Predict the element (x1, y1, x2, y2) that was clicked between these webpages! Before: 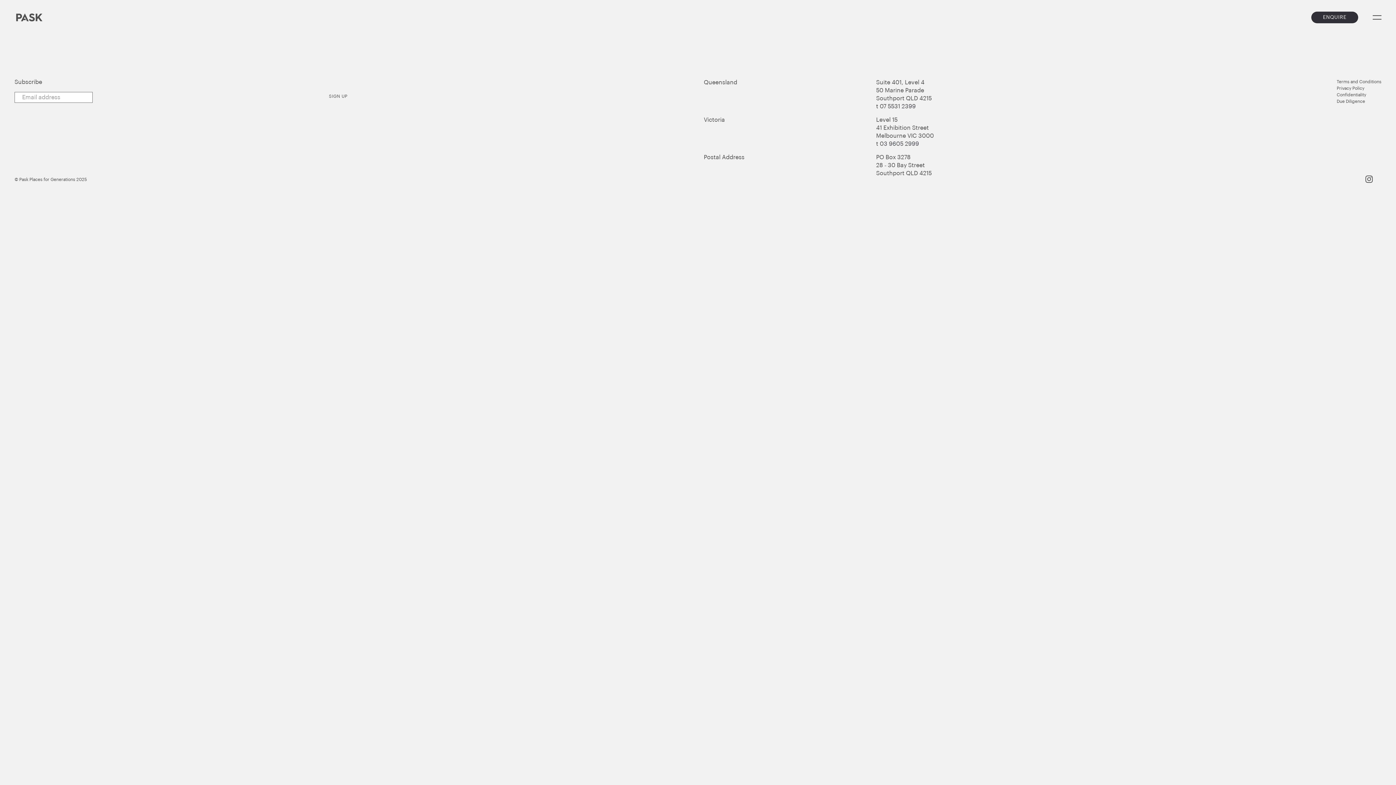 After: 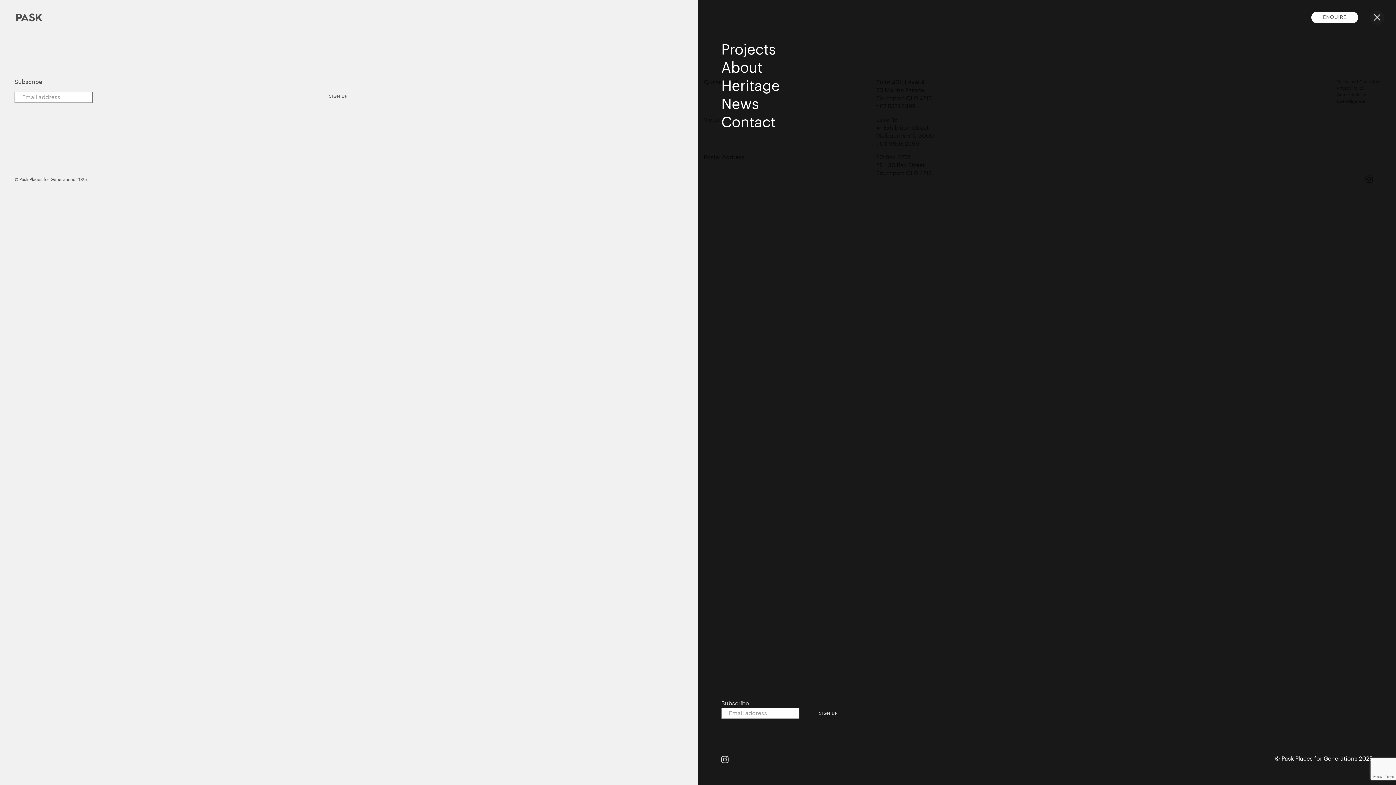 Action: bbox: (1373, 13, 1381, 21) label: Menu